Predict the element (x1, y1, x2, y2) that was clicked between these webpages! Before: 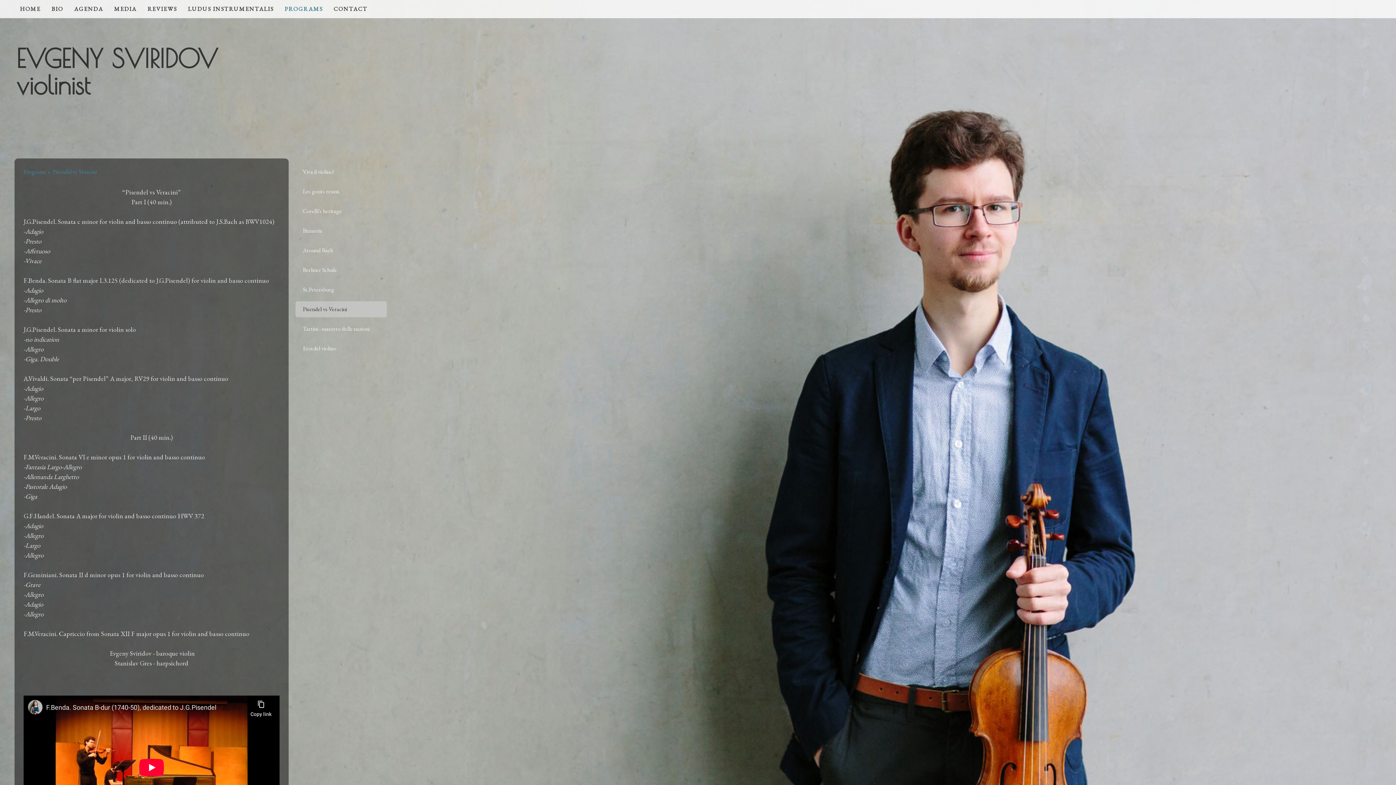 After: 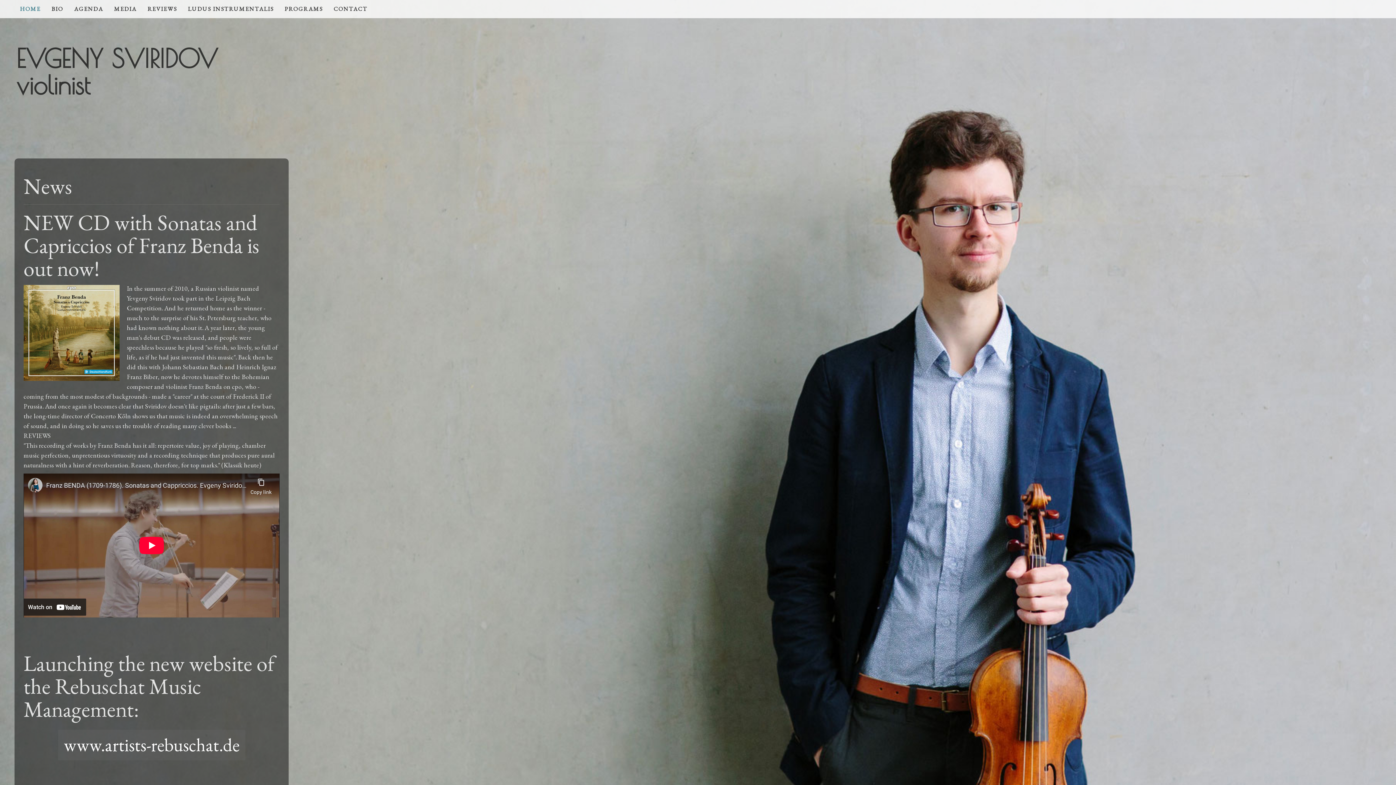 Action: label: HOME bbox: (14, 0, 46, 17)